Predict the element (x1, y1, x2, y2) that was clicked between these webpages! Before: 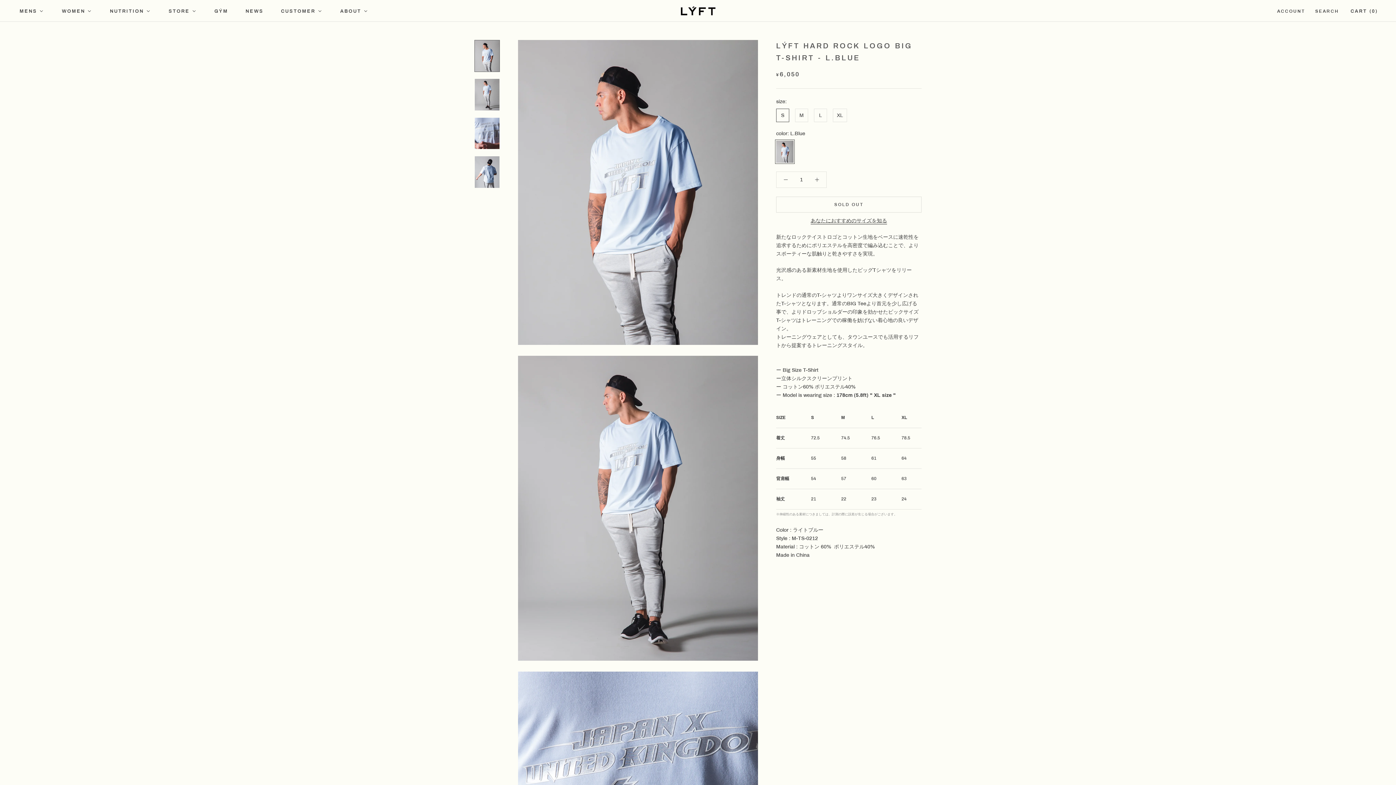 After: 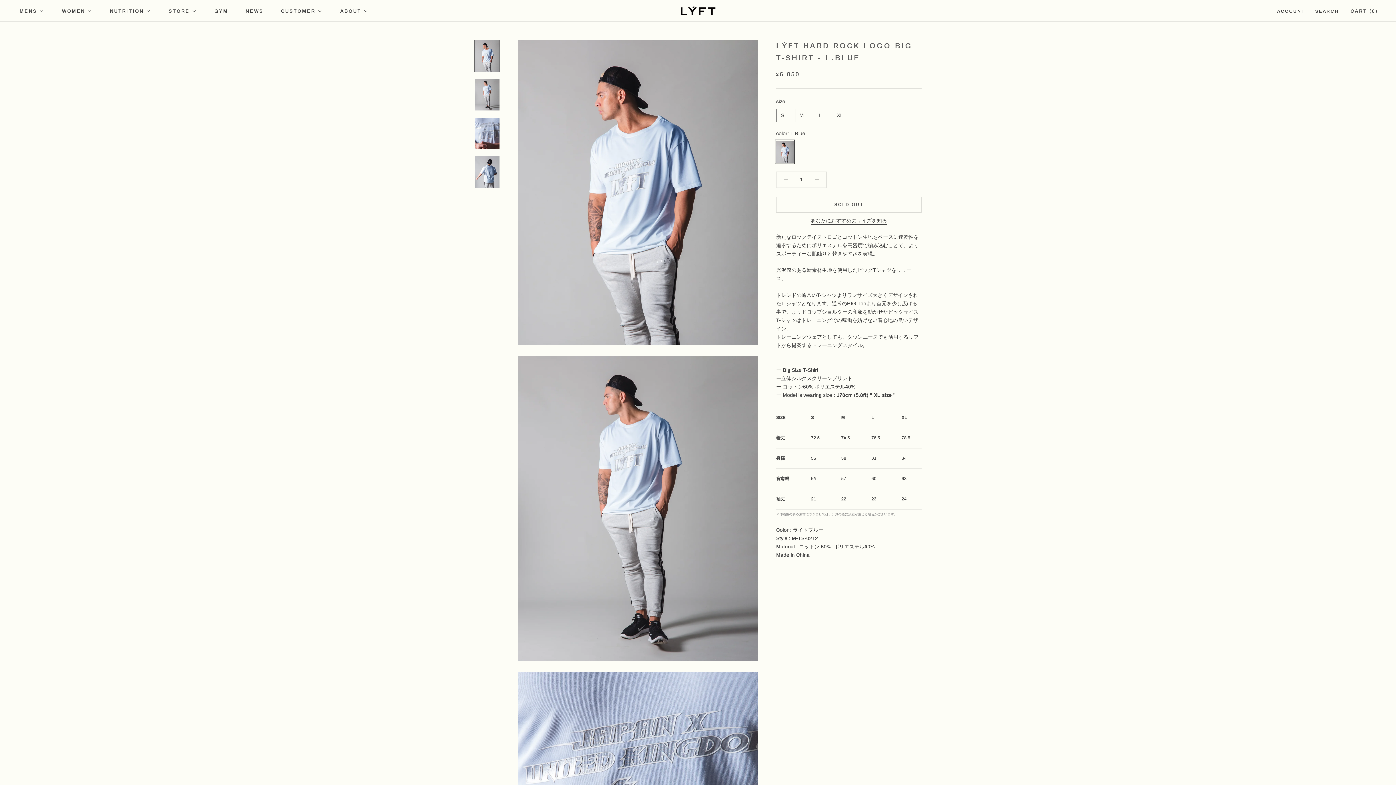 Action: bbox: (776, 171, 795, 187)